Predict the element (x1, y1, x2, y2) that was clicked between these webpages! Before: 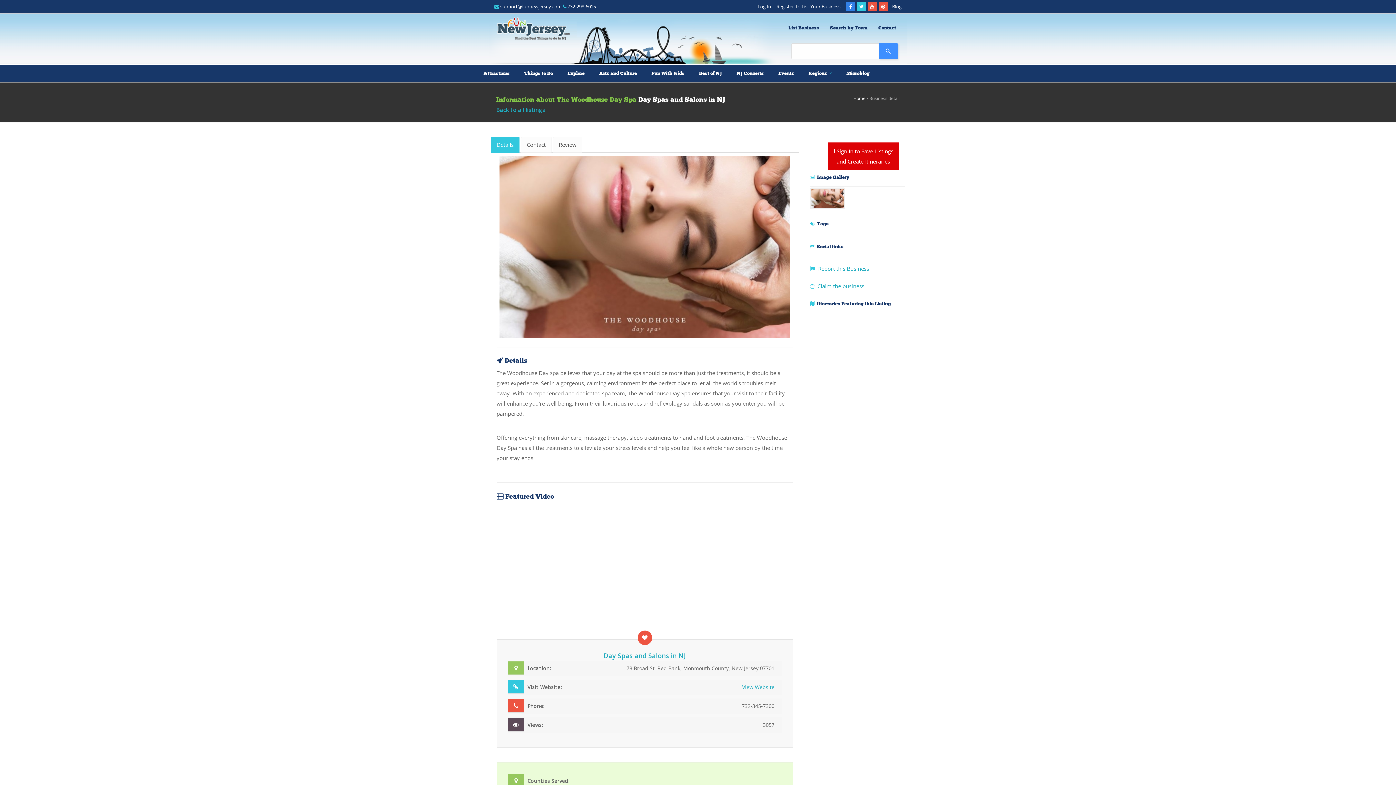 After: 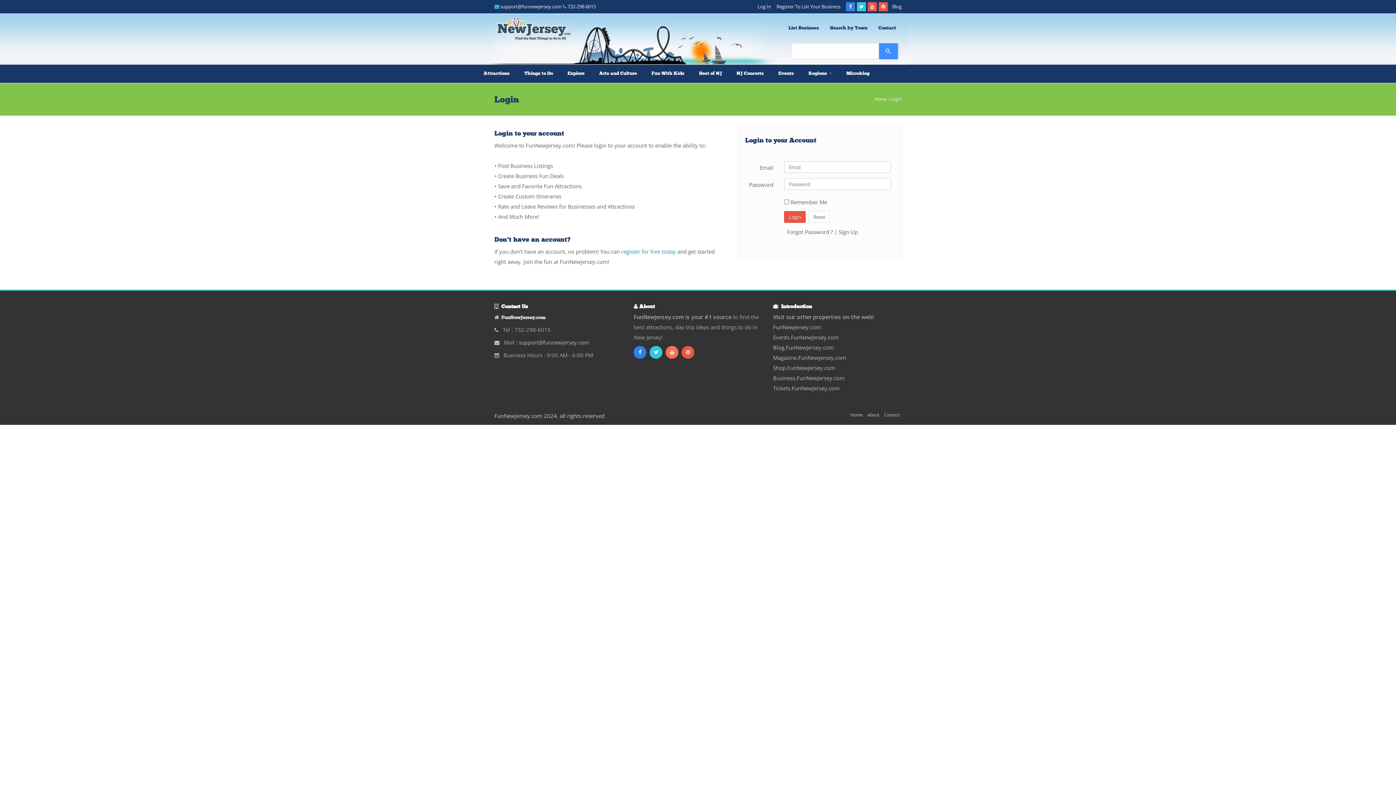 Action: bbox: (783, 15, 824, 40) label: List Business